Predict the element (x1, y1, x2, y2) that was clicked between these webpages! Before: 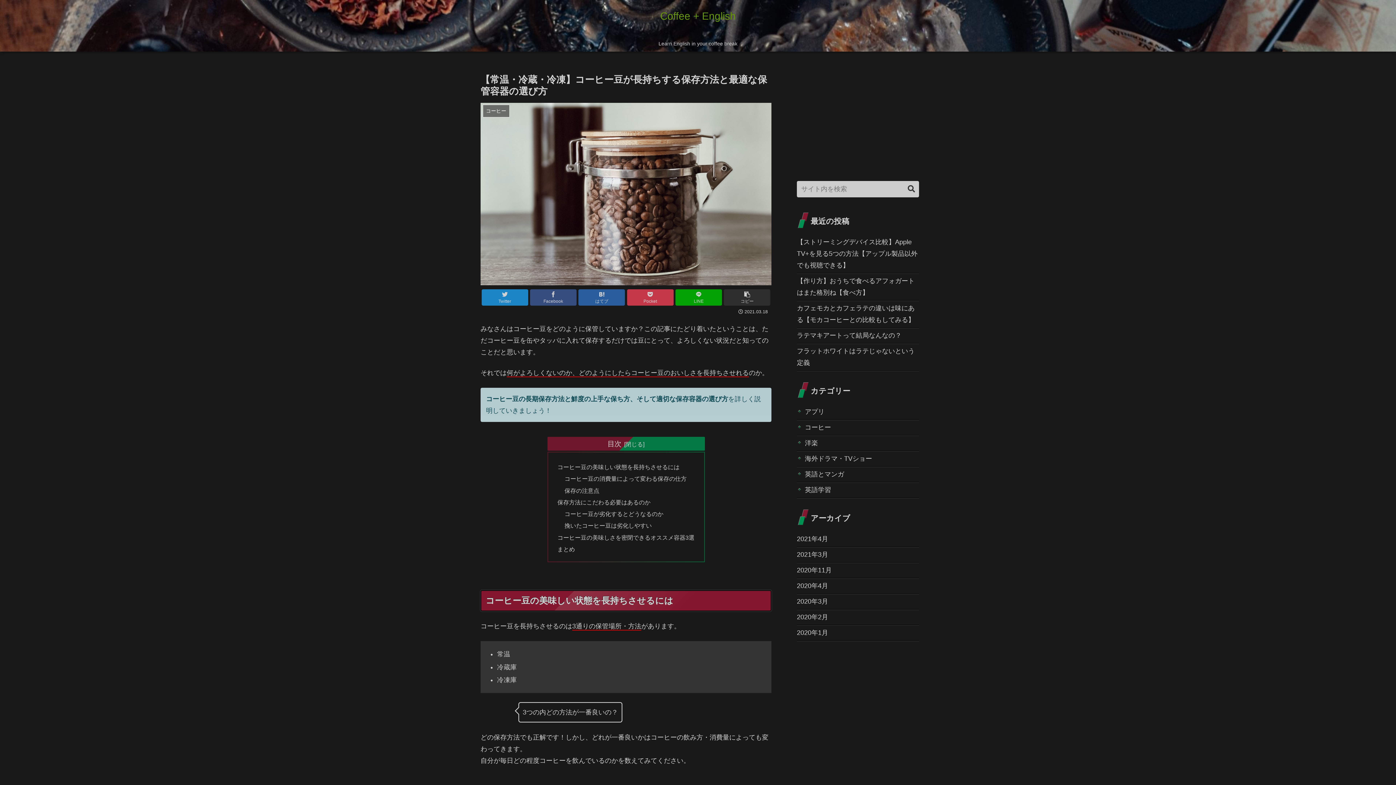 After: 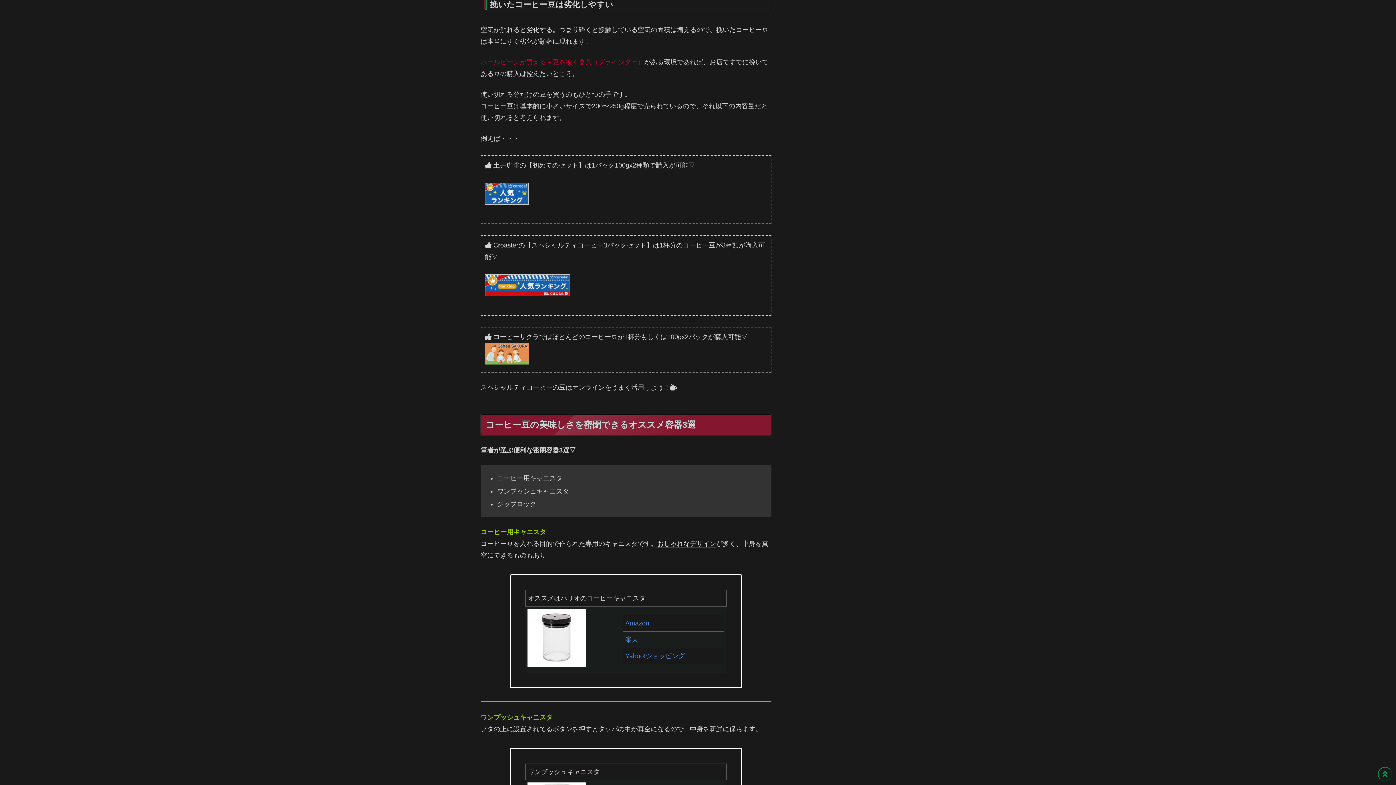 Action: label: 挽いたコーヒー豆は劣化しやすい bbox: (564, 522, 651, 529)